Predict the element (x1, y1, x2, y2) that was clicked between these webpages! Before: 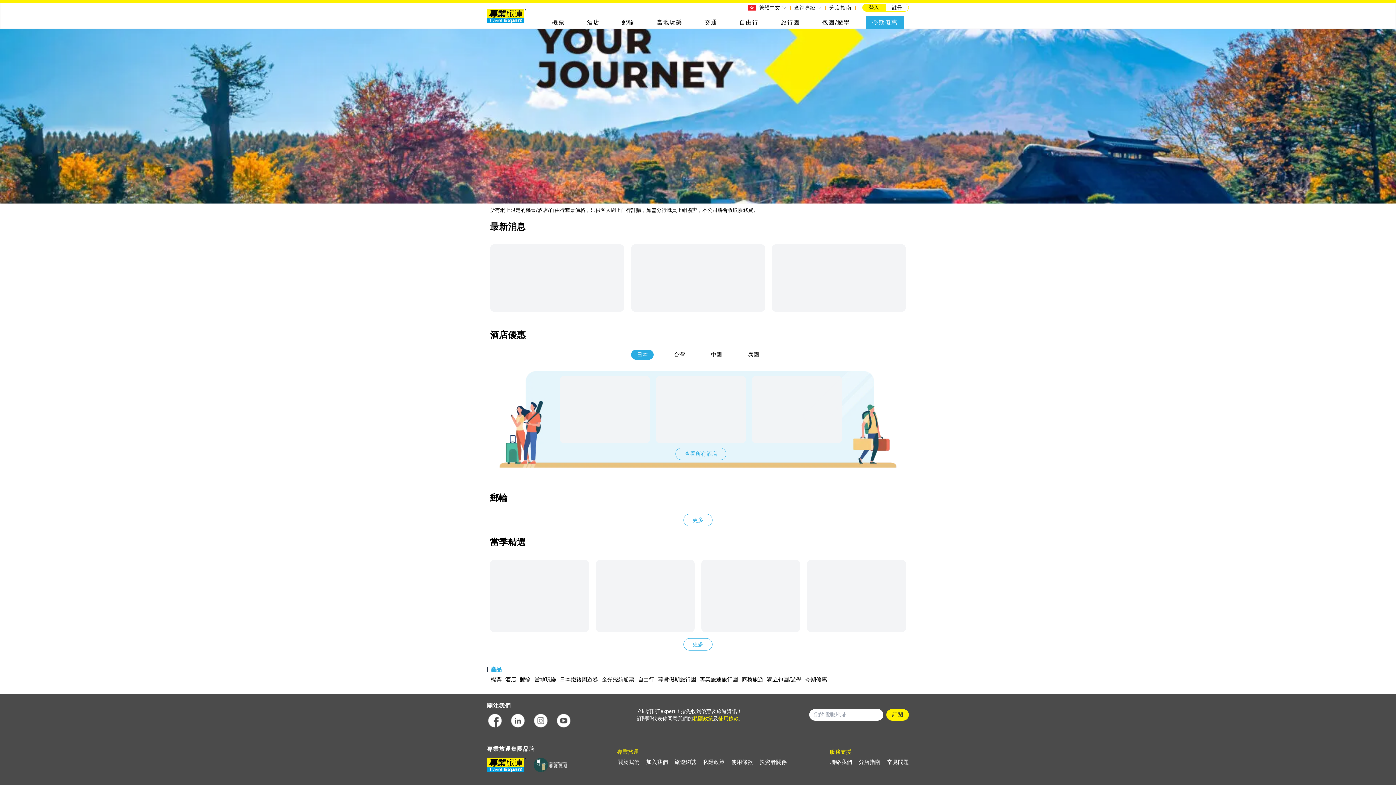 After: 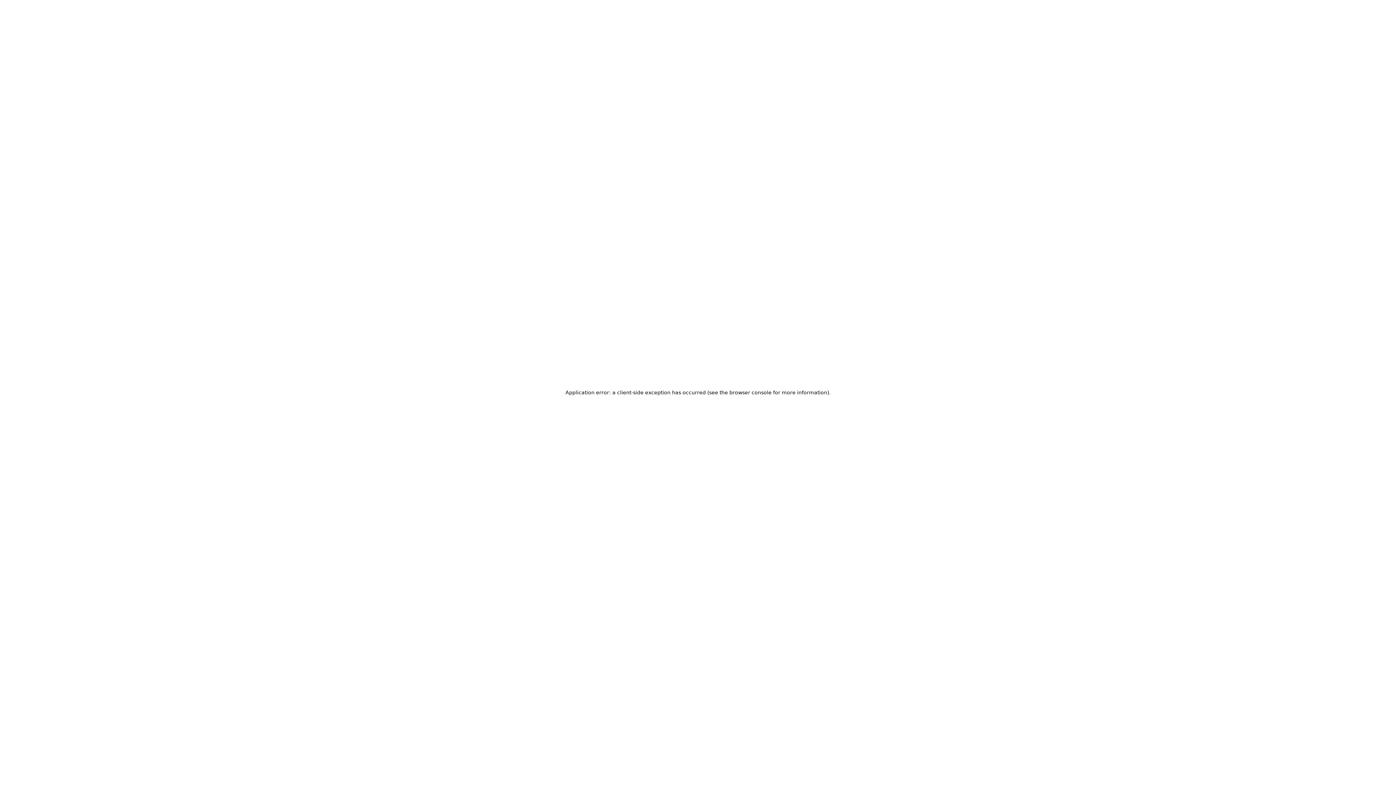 Action: label: 私隱政策 bbox: (703, 759, 724, 765)